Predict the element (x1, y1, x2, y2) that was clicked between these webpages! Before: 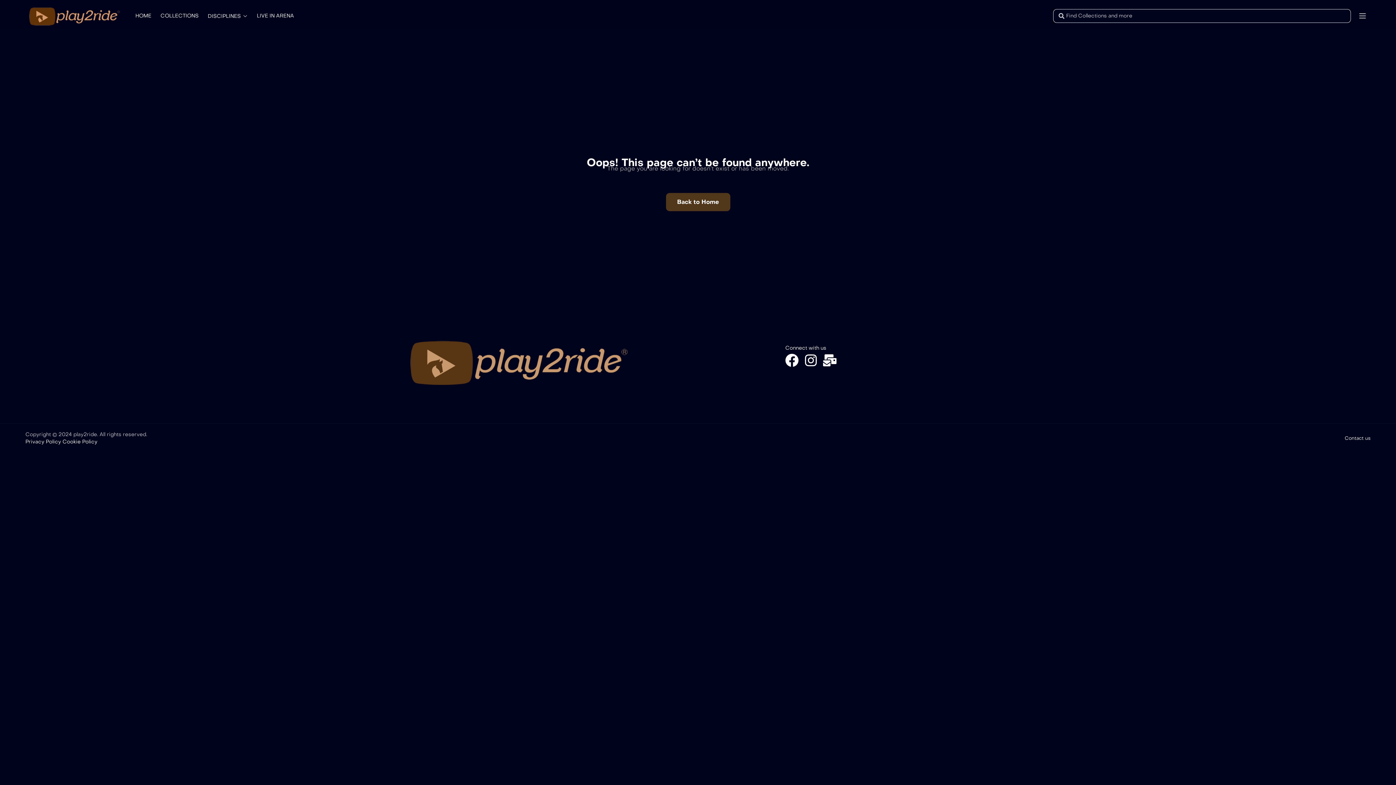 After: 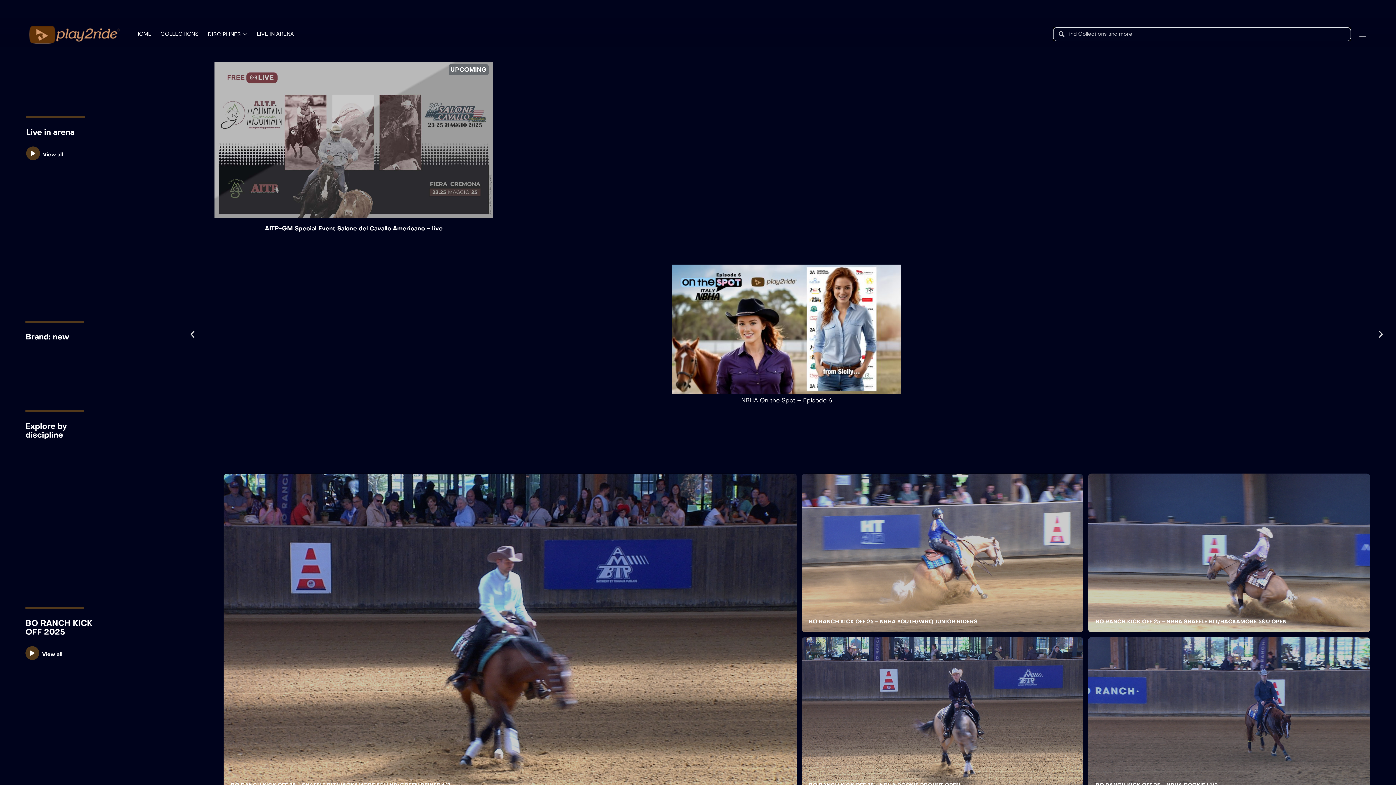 Action: bbox: (29, 12, 120, 18)